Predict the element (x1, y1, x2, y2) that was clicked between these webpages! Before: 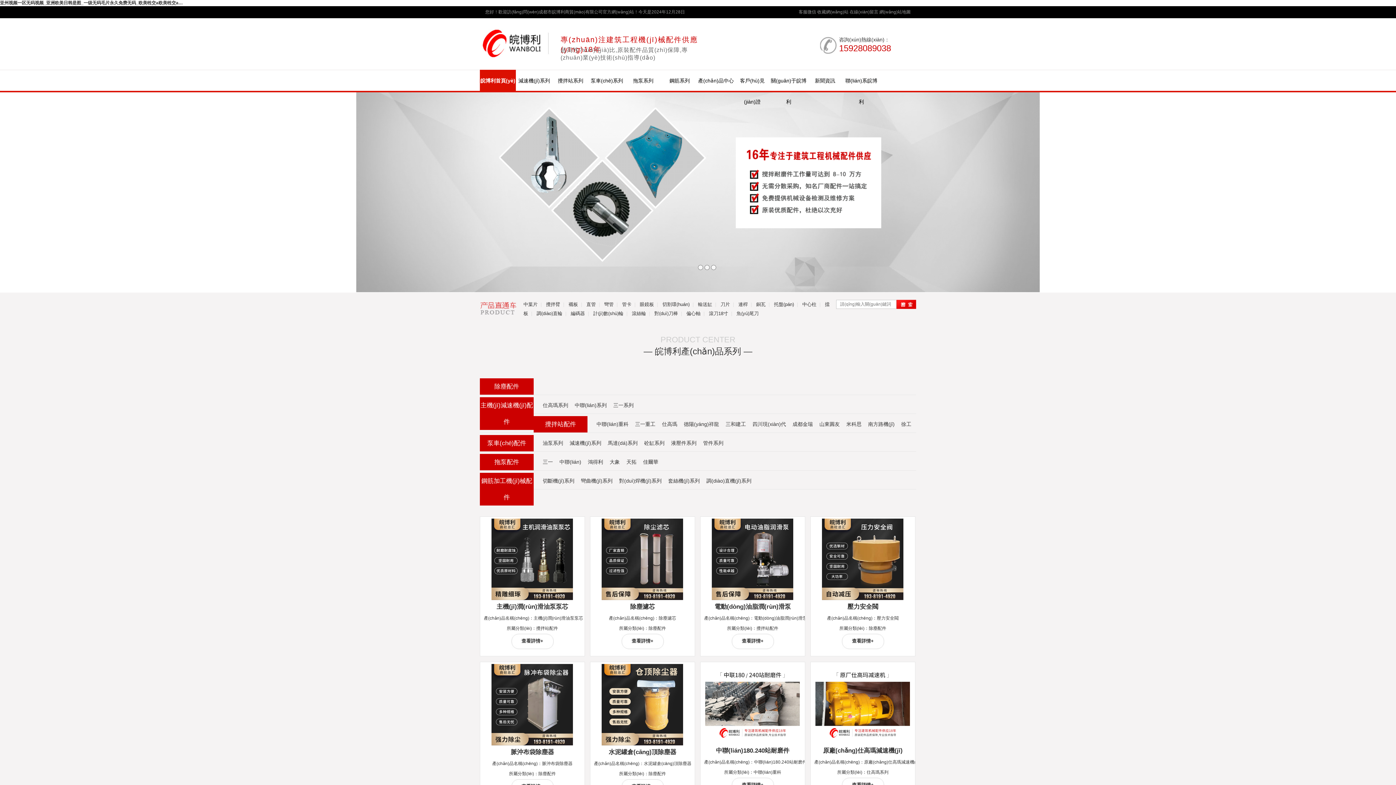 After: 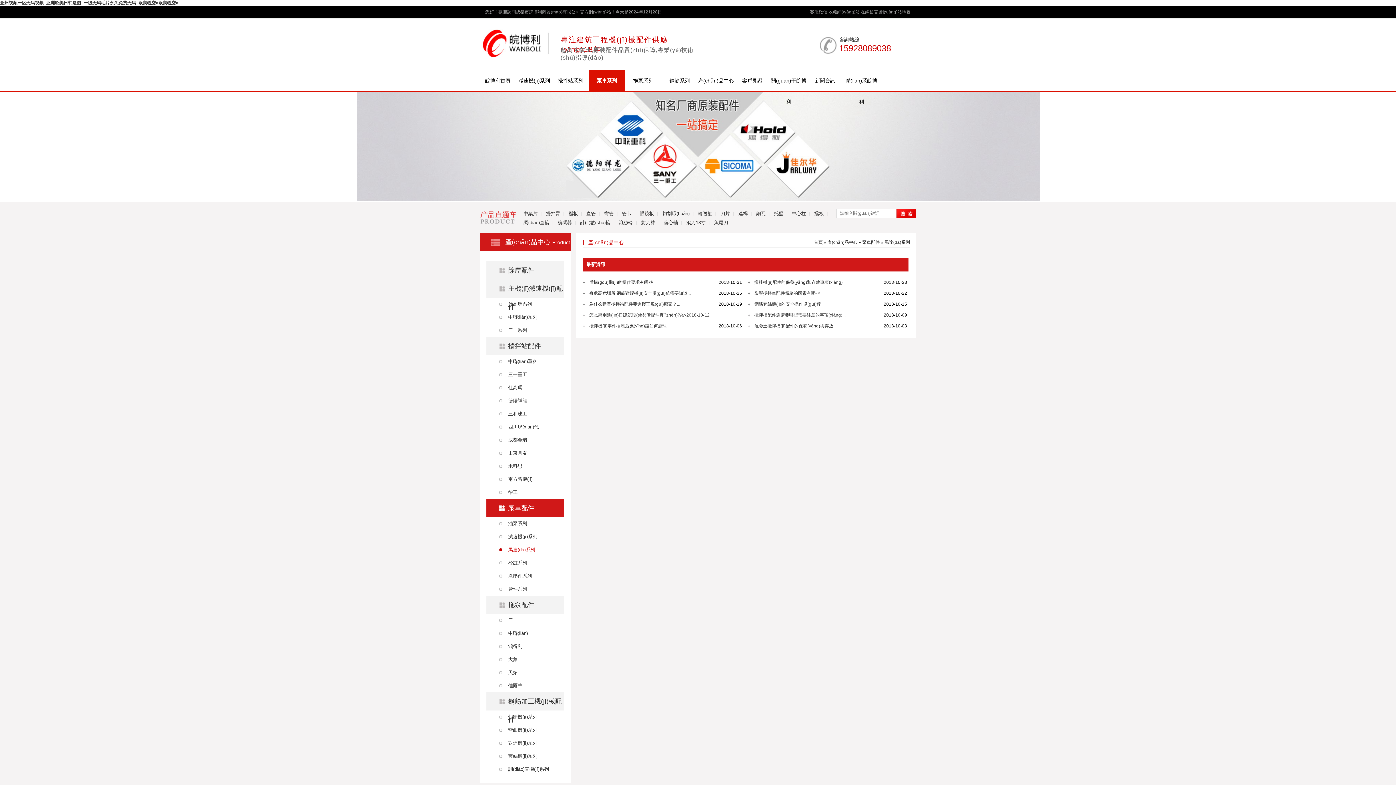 Action: label: 馬達(dá)系列 bbox: (608, 440, 637, 446)